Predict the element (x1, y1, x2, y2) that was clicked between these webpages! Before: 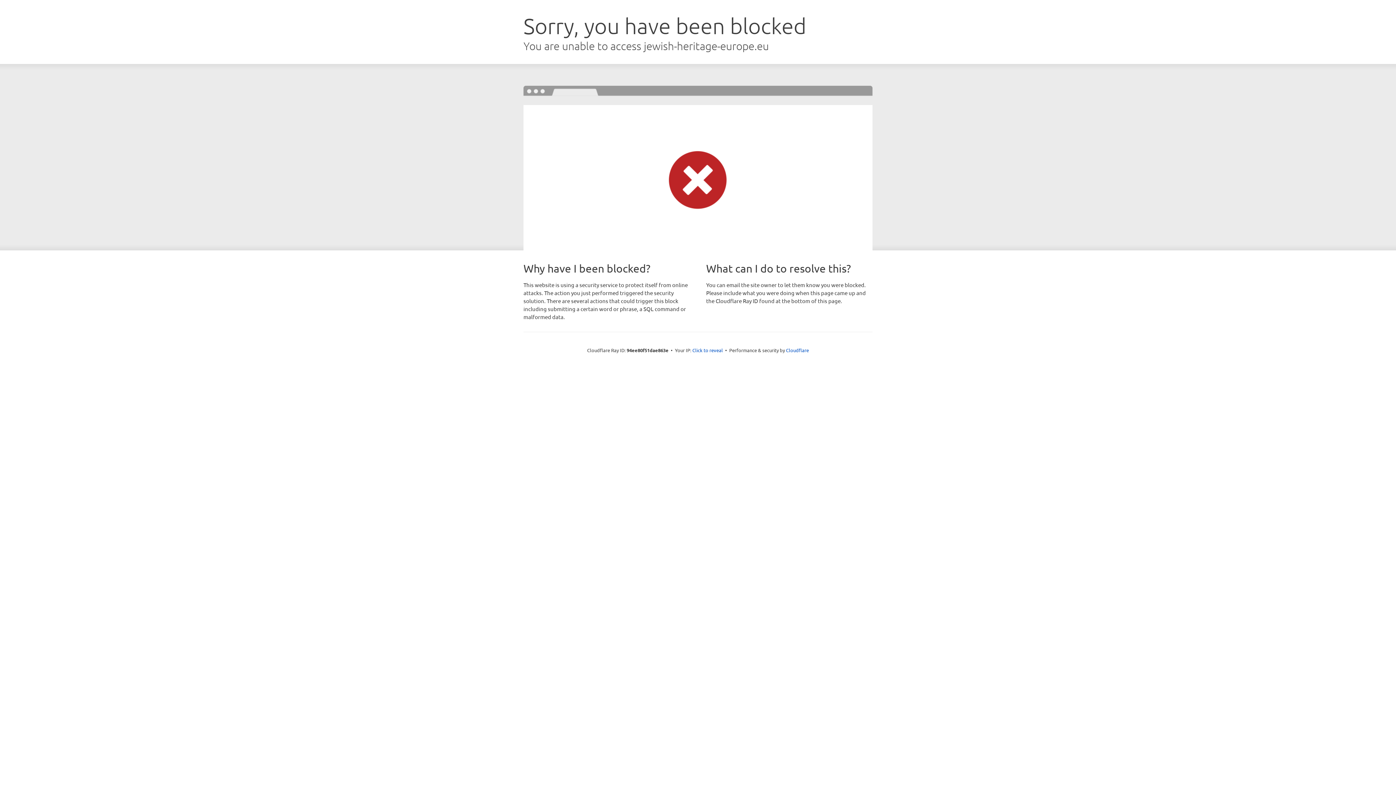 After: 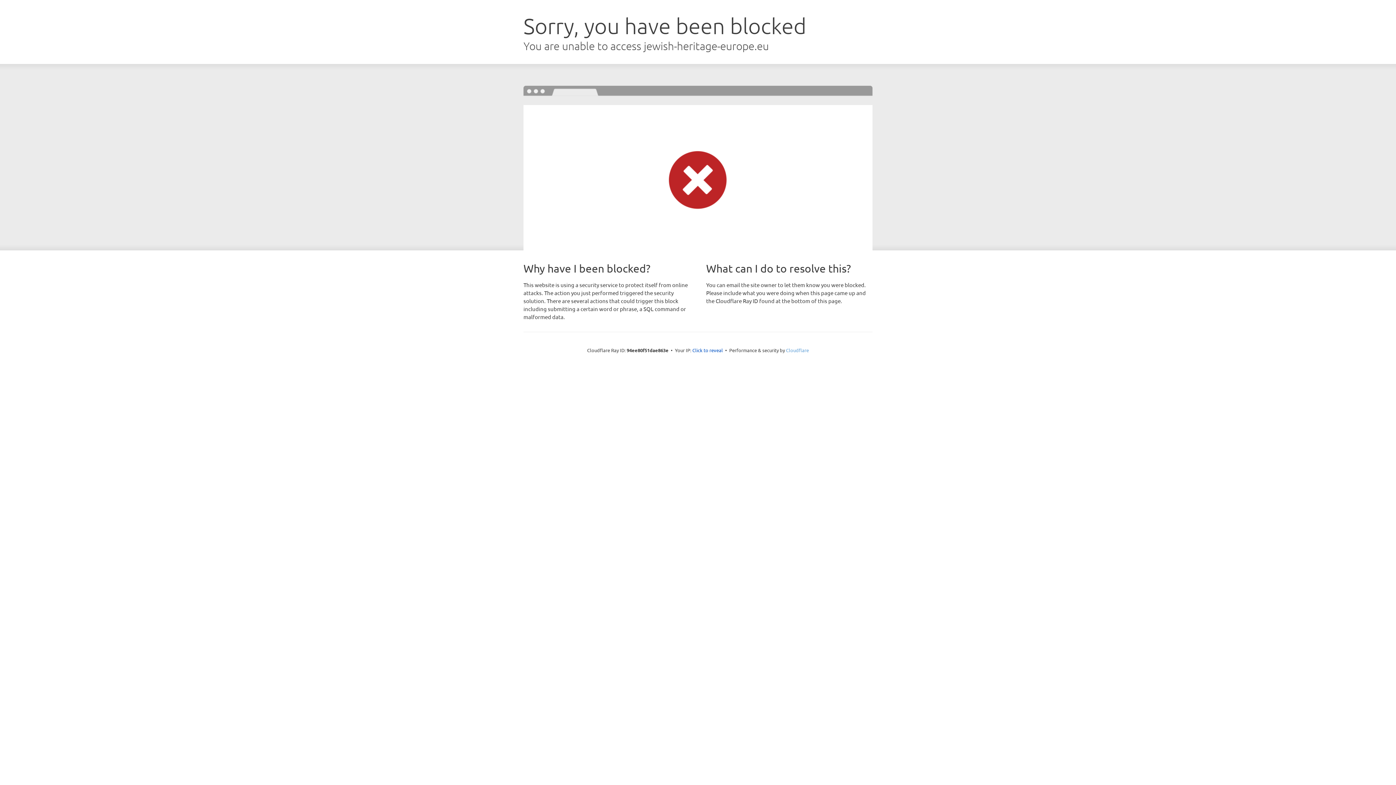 Action: bbox: (786, 347, 809, 353) label: Cloudflare